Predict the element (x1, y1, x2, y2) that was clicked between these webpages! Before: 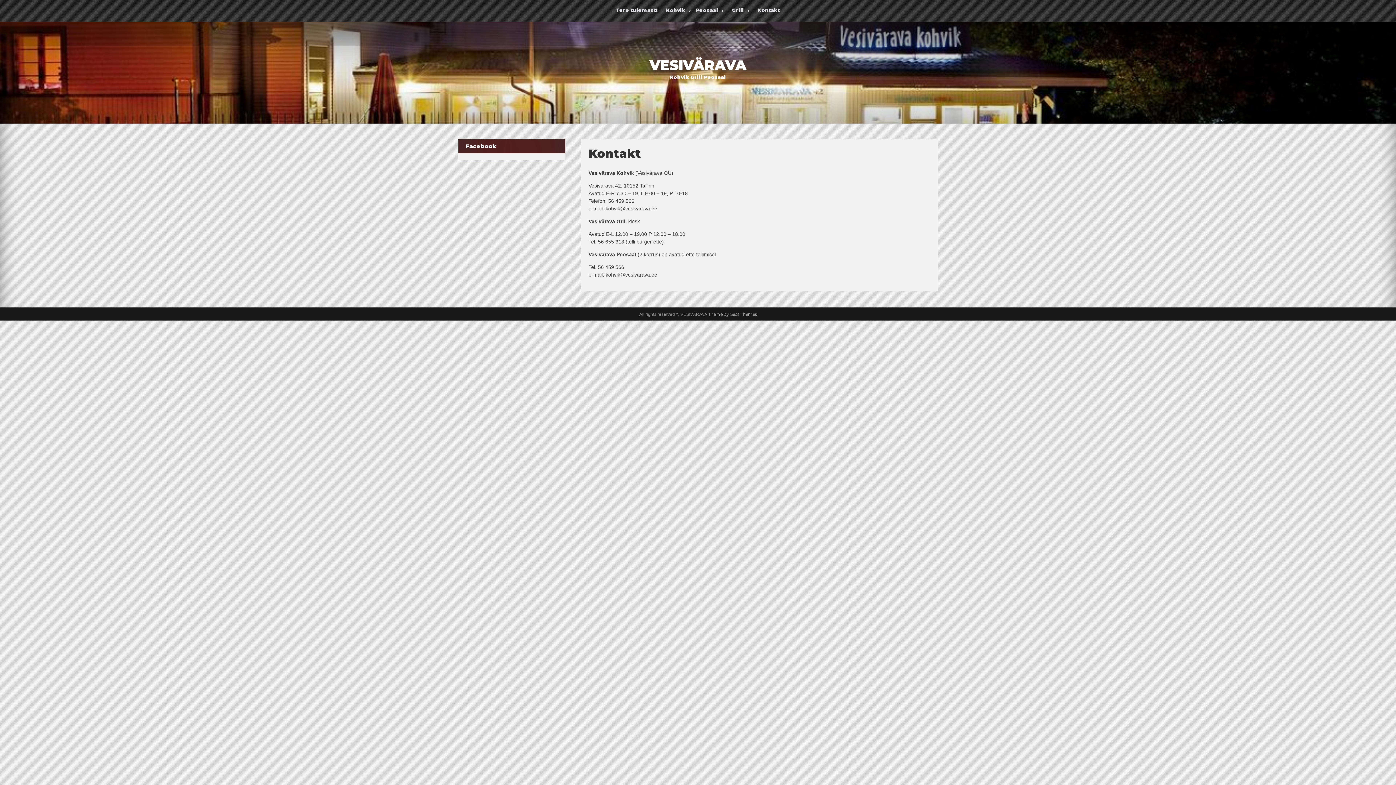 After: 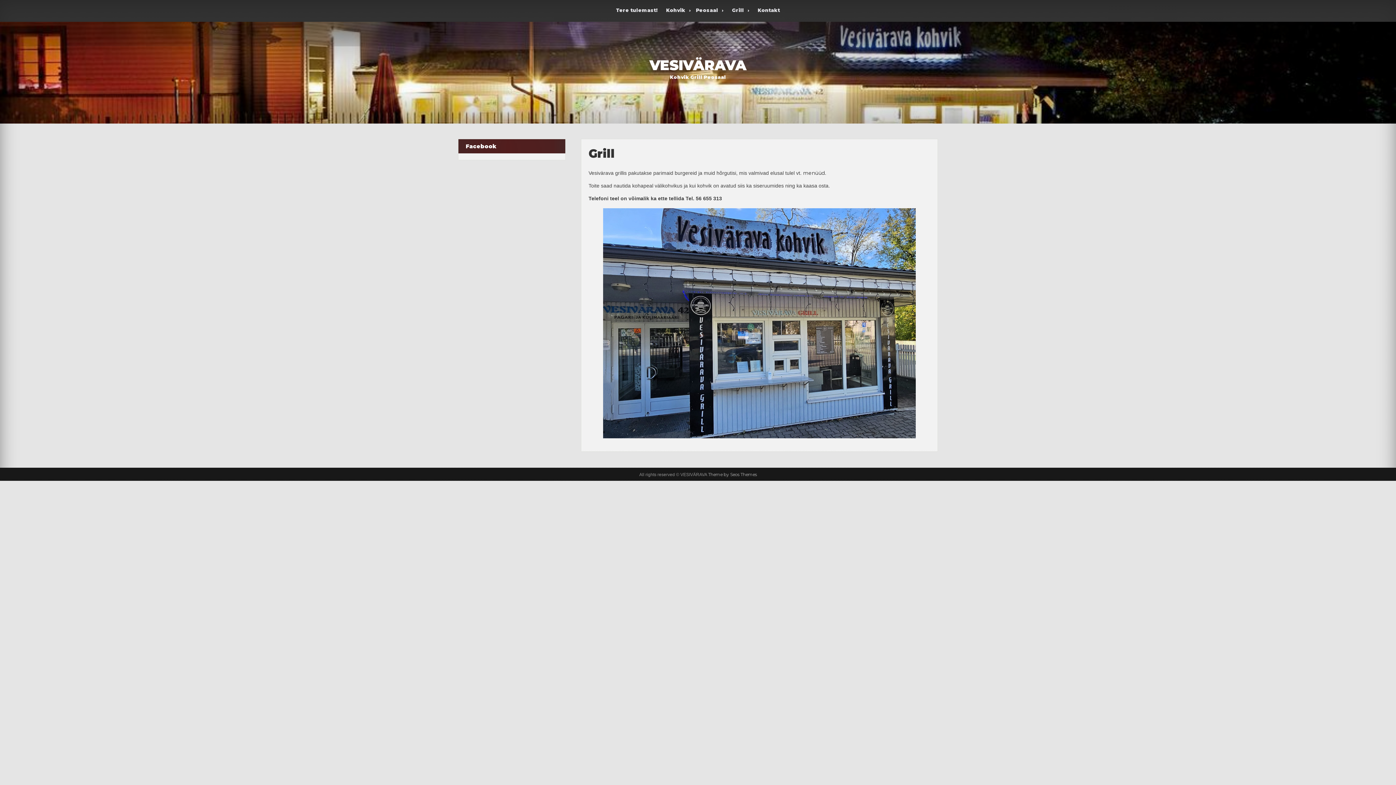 Action: bbox: (724, 2, 753, 17) label: Grill